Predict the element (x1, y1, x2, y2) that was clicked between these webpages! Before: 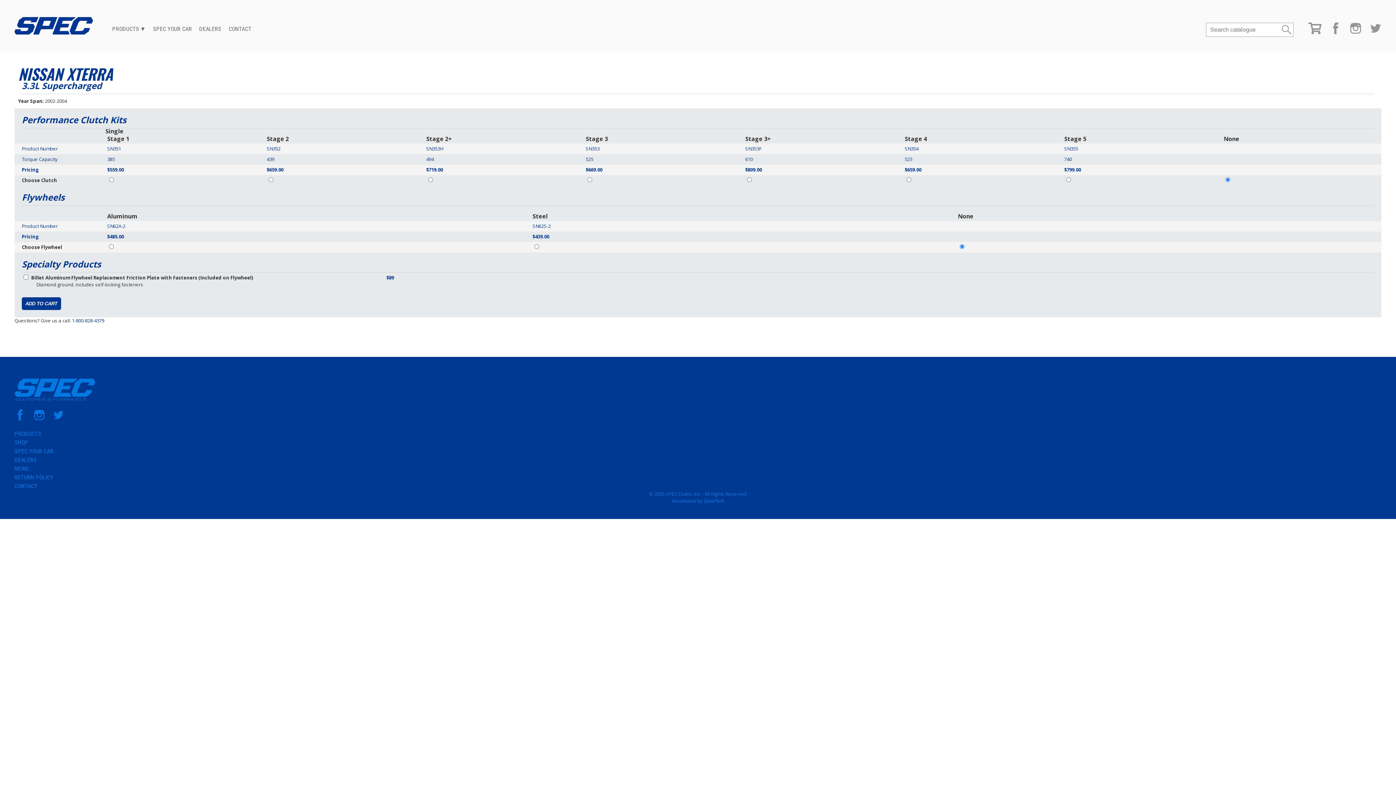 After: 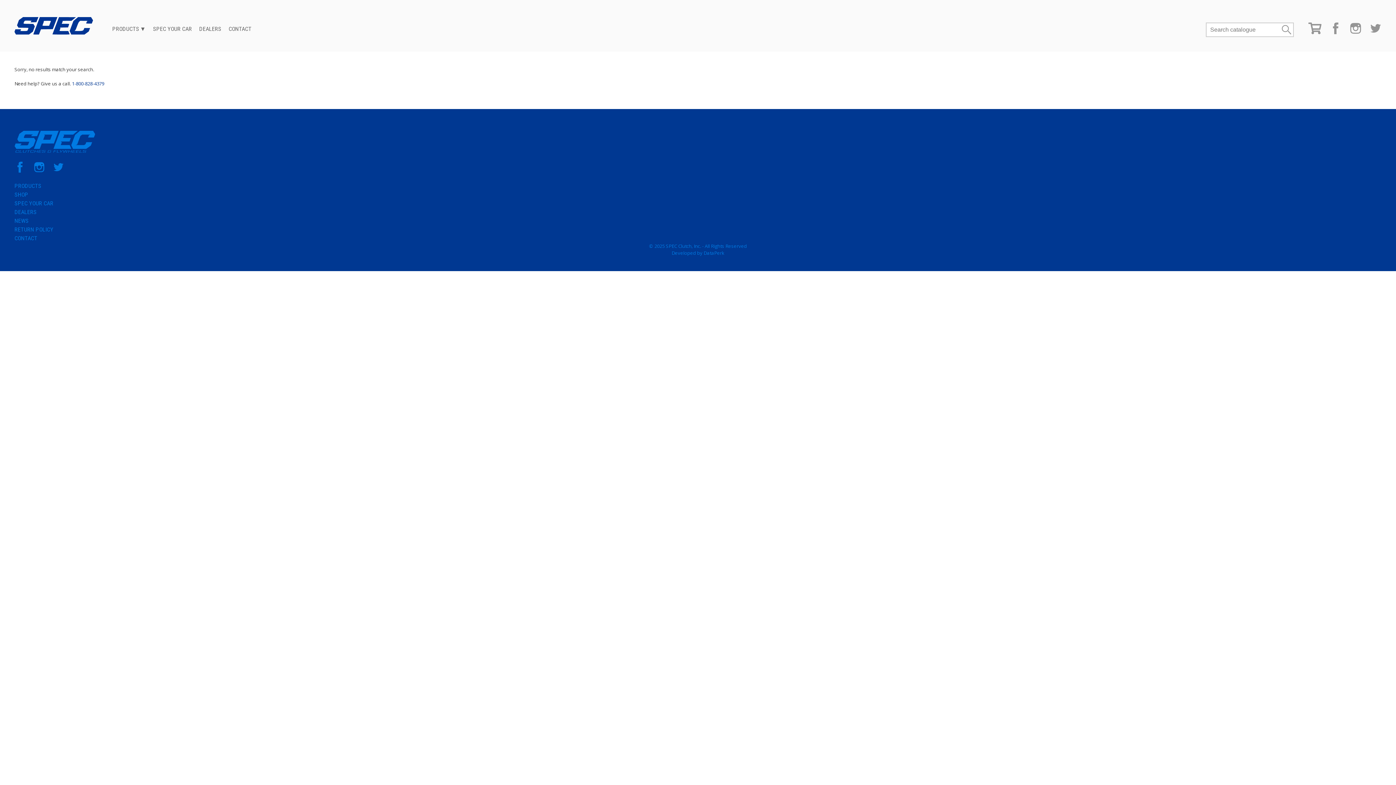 Action: label: NEWS bbox: (14, 465, 28, 472)